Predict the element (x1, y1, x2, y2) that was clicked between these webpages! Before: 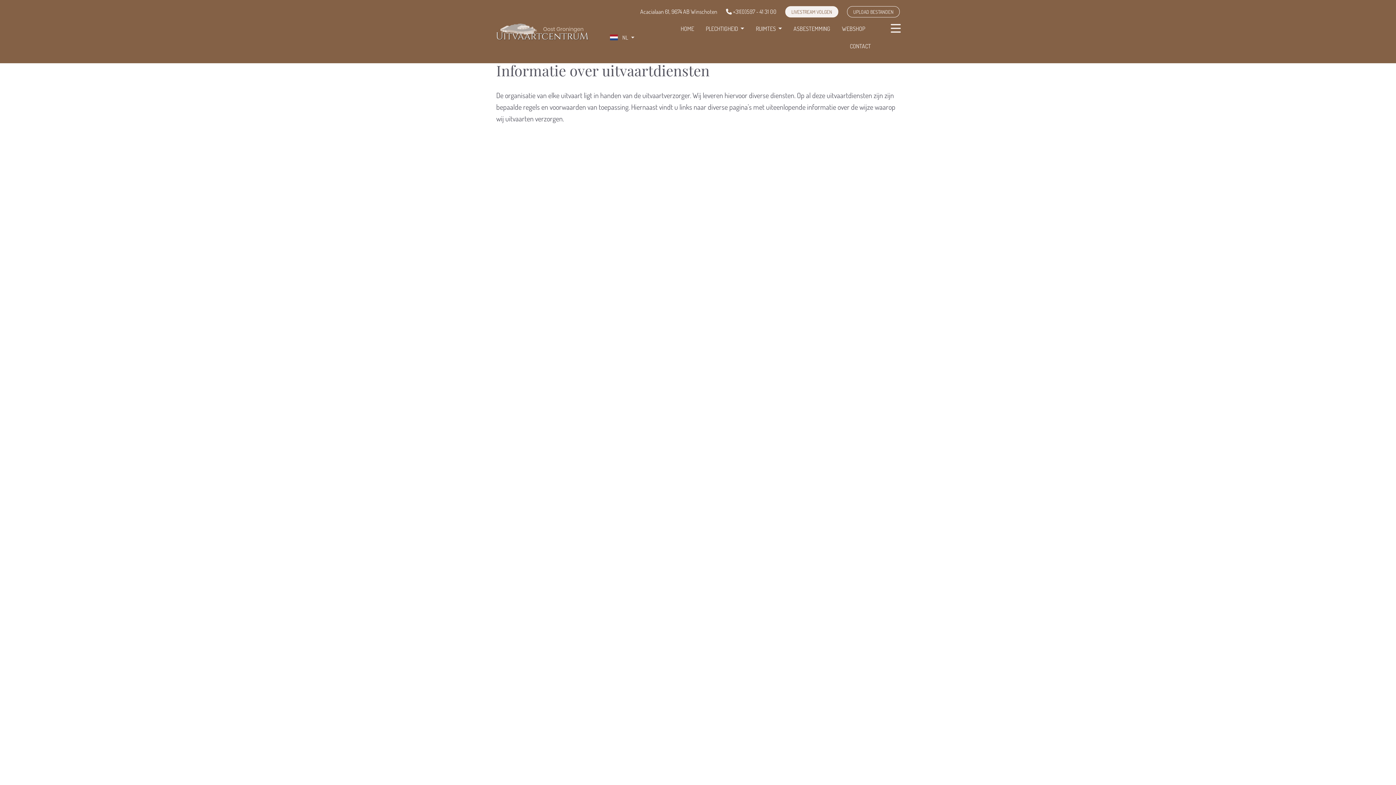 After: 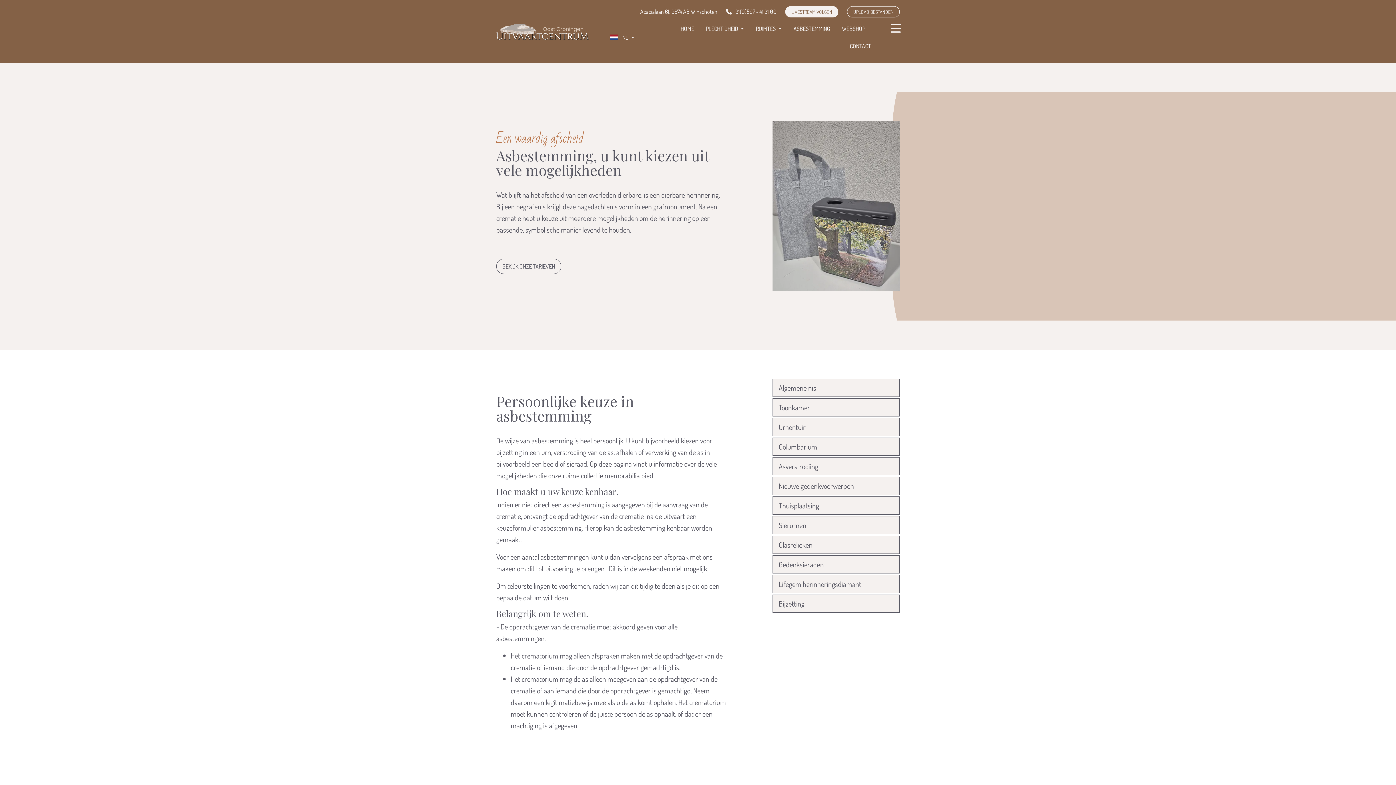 Action: label: ASBESTEMMING bbox: (790, 20, 833, 37)